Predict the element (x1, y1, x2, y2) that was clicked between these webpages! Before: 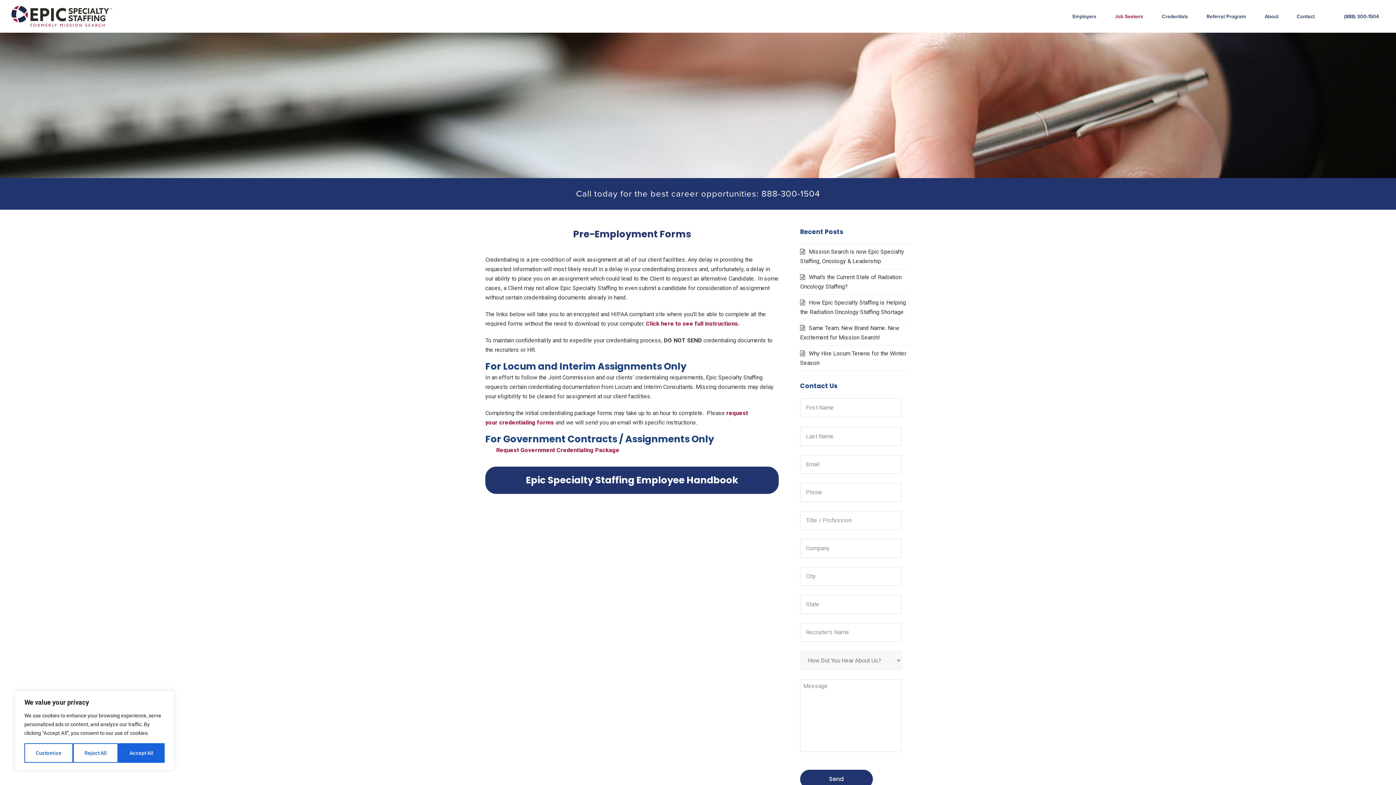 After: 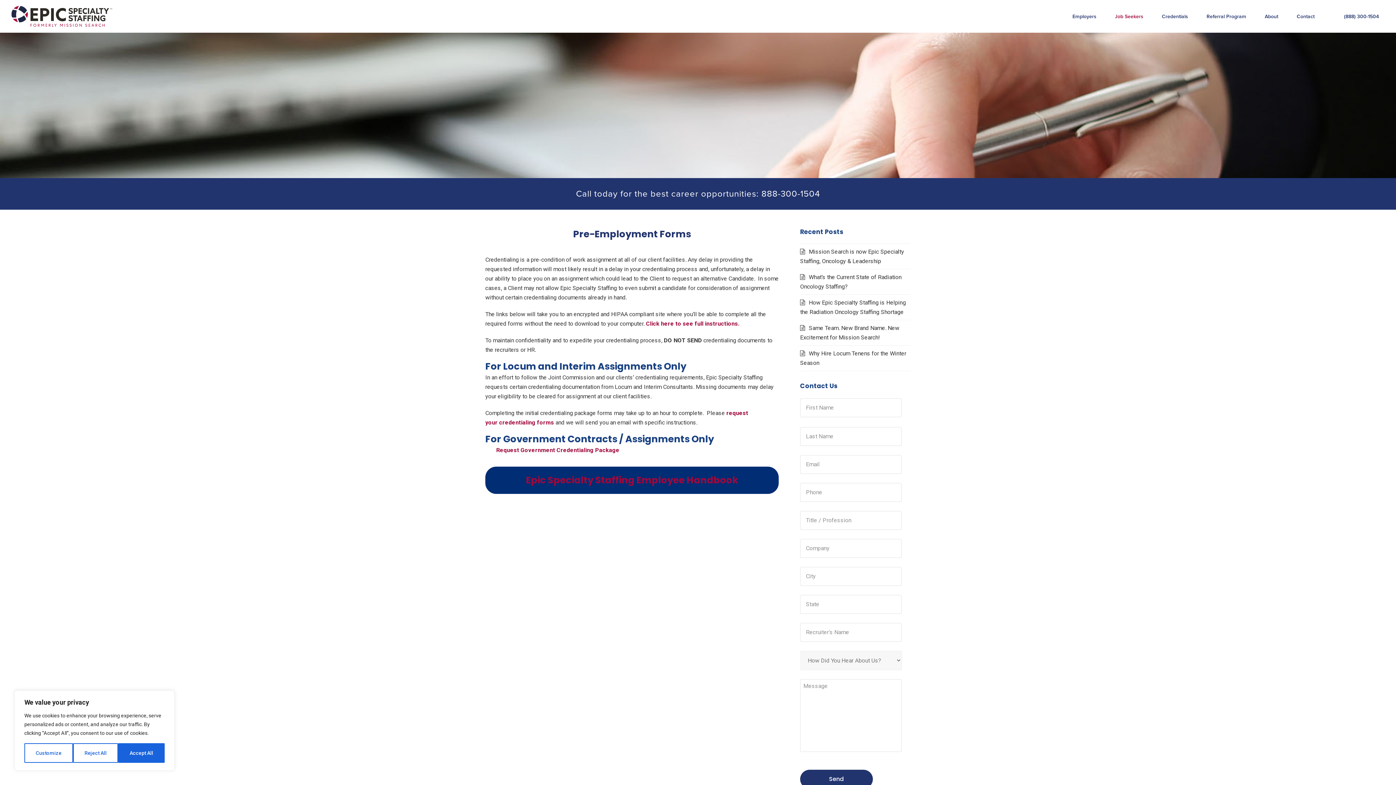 Action: label: Epic Specialty Staffing Employee Handbook bbox: (526, 473, 738, 486)